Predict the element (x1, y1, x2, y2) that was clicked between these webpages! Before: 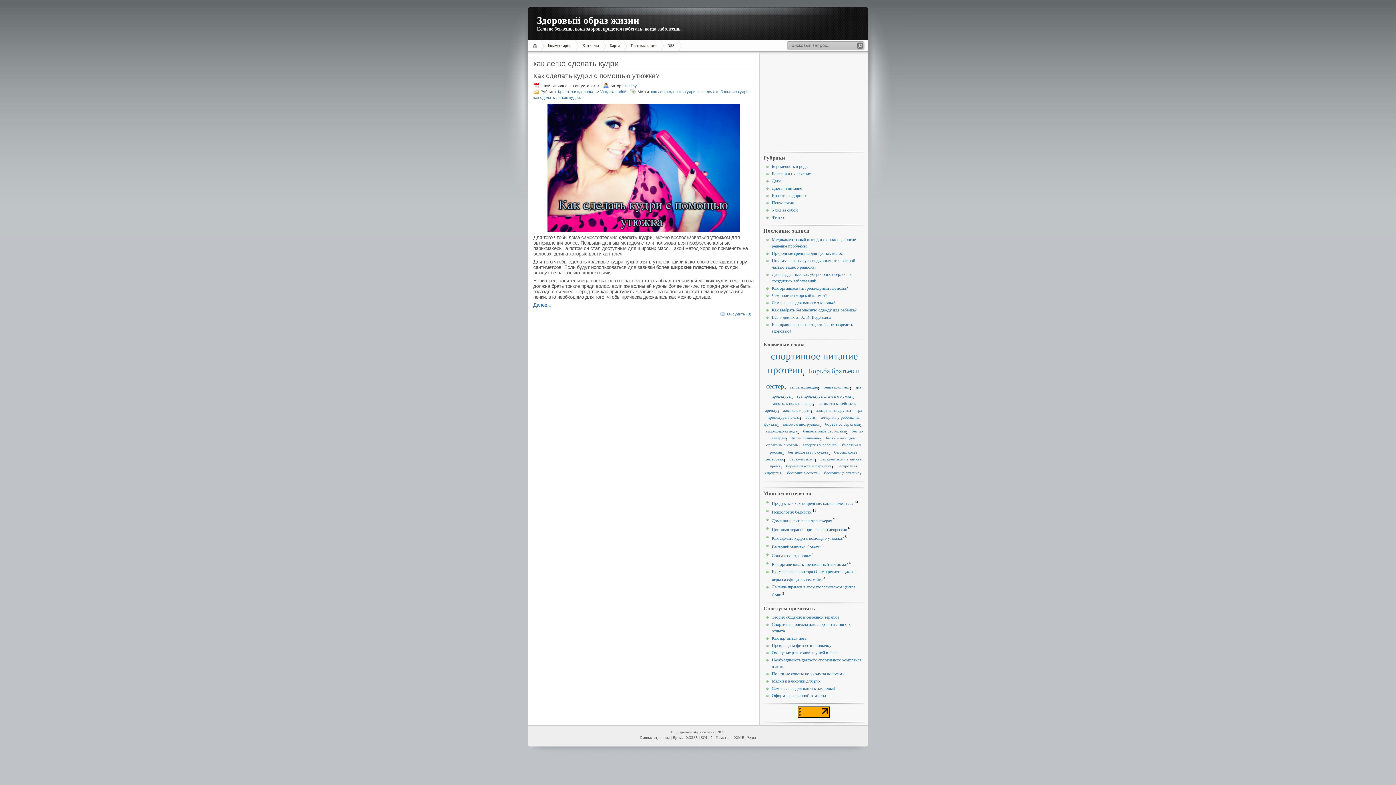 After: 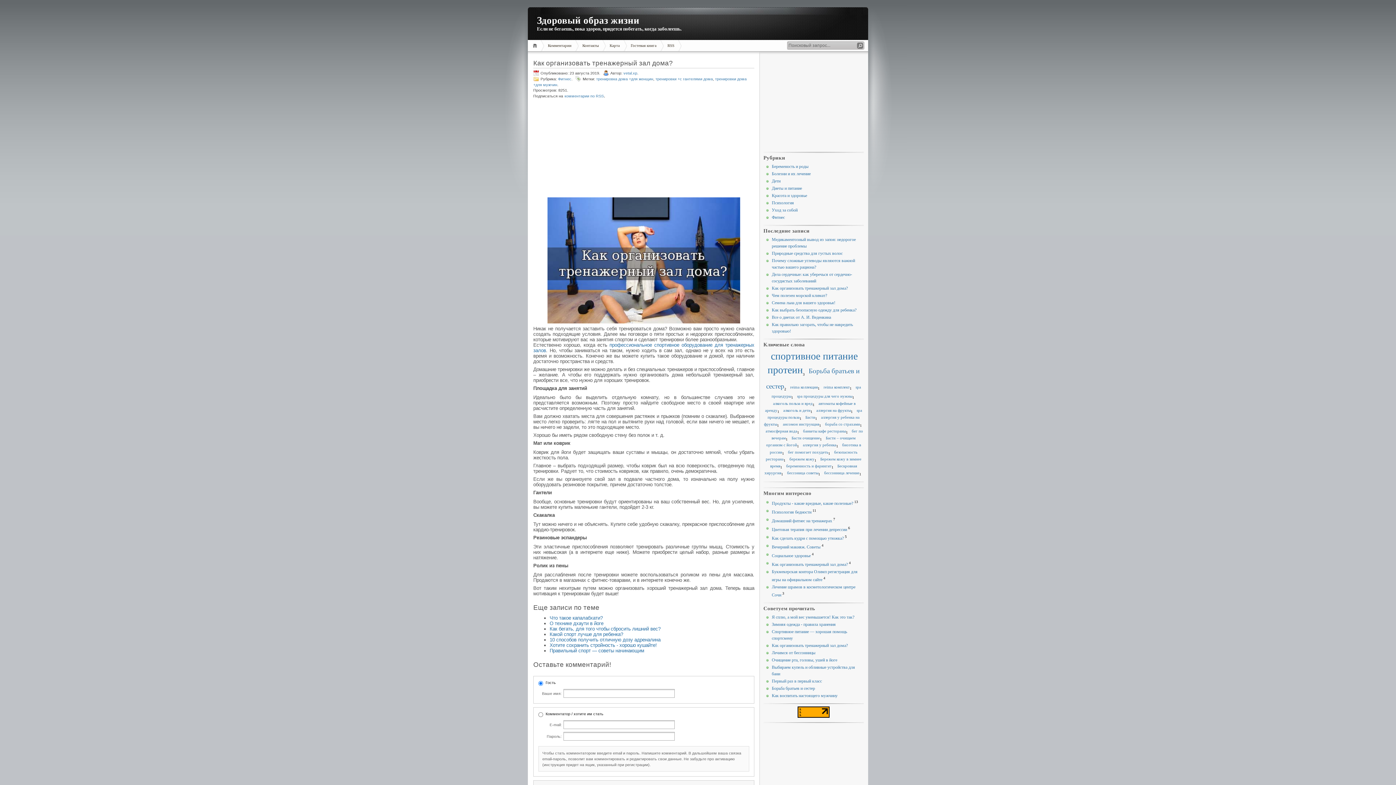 Action: bbox: (772, 285, 848, 290) label: Как организовать тренажерный зал дома?